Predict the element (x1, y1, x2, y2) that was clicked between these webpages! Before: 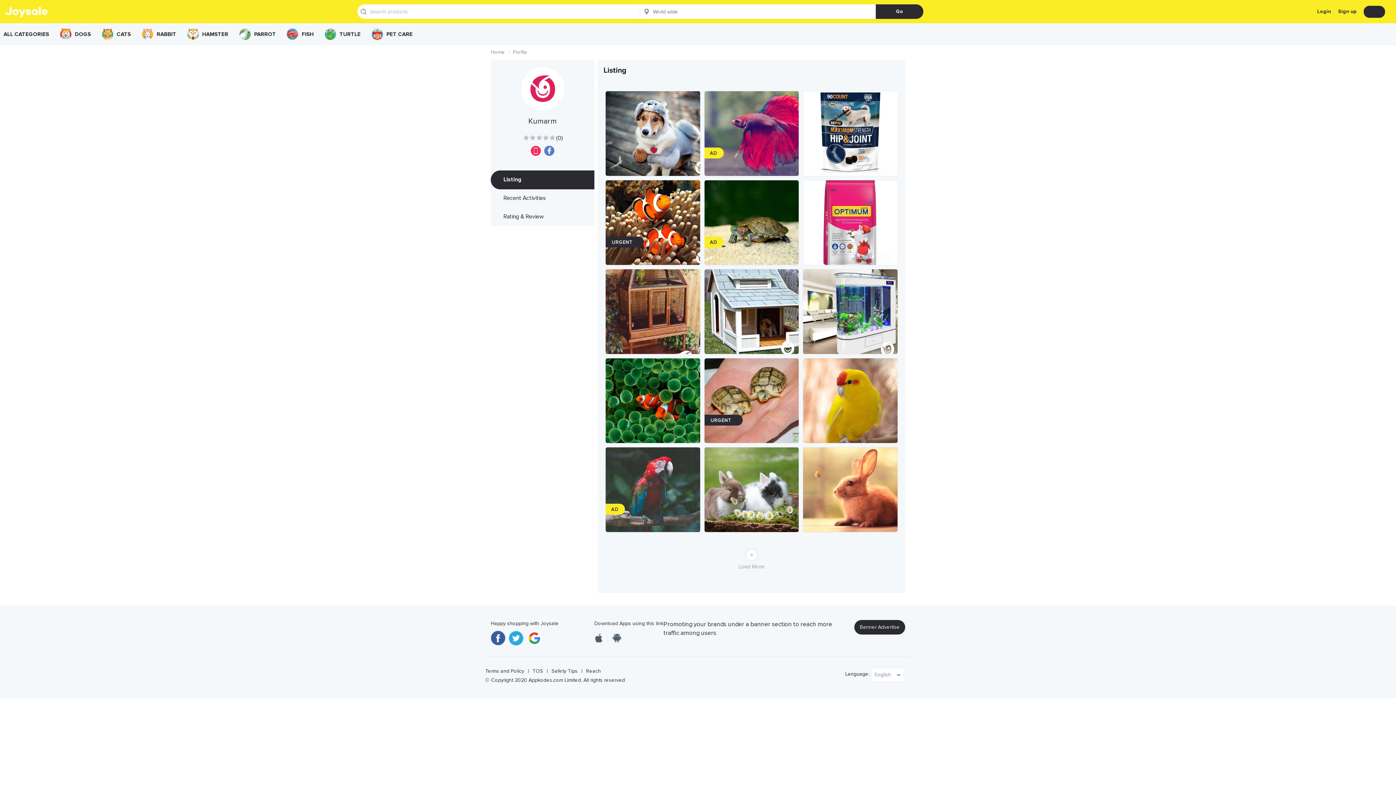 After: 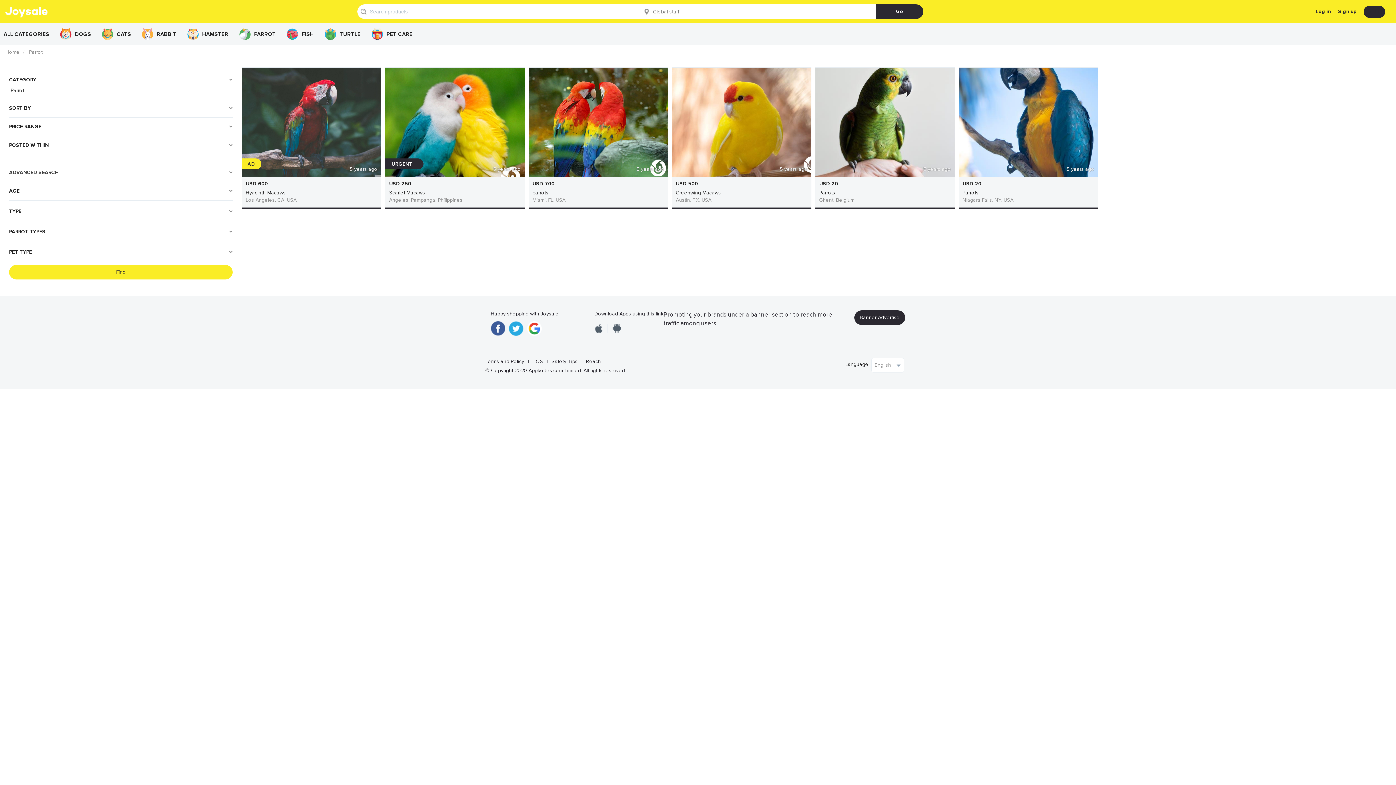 Action: bbox: (239, 25, 276, 43) label: PARROT